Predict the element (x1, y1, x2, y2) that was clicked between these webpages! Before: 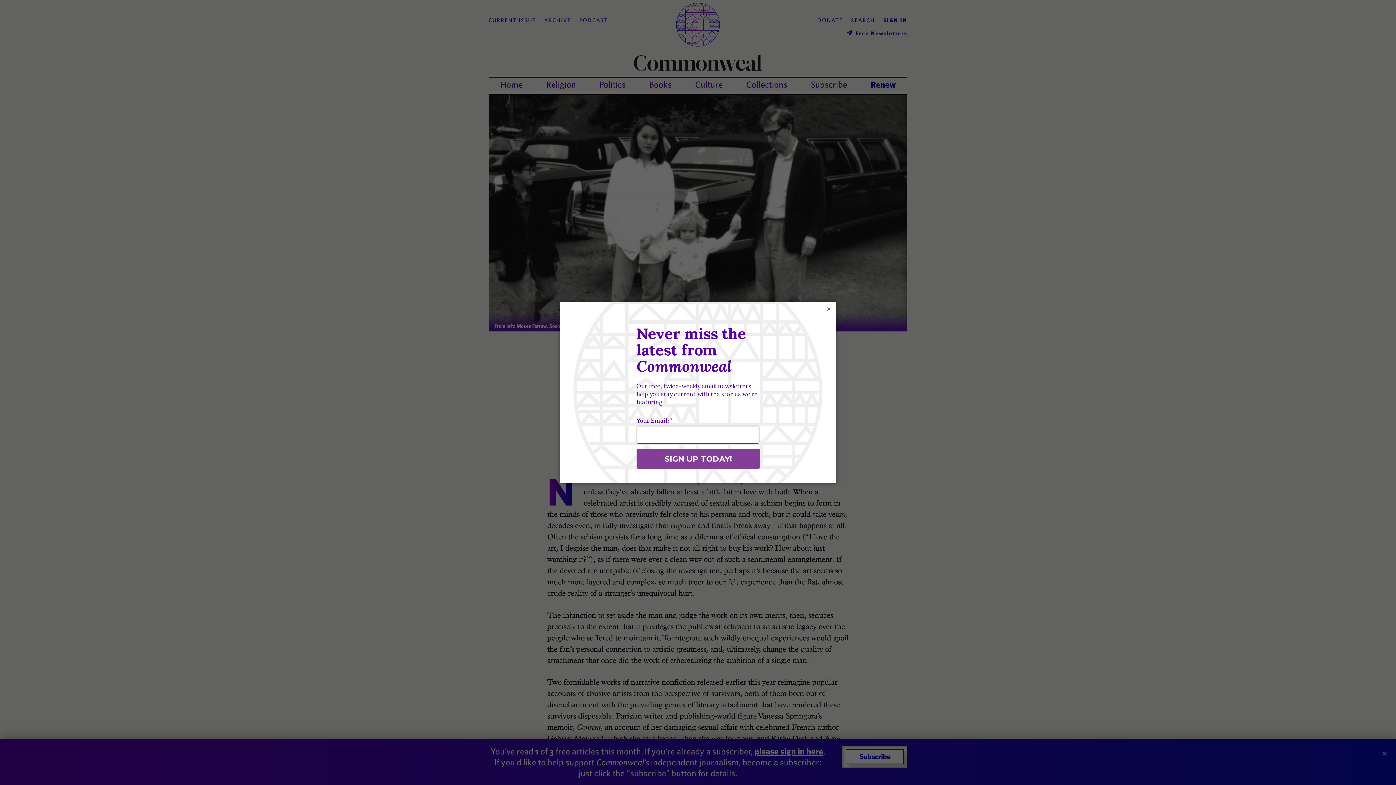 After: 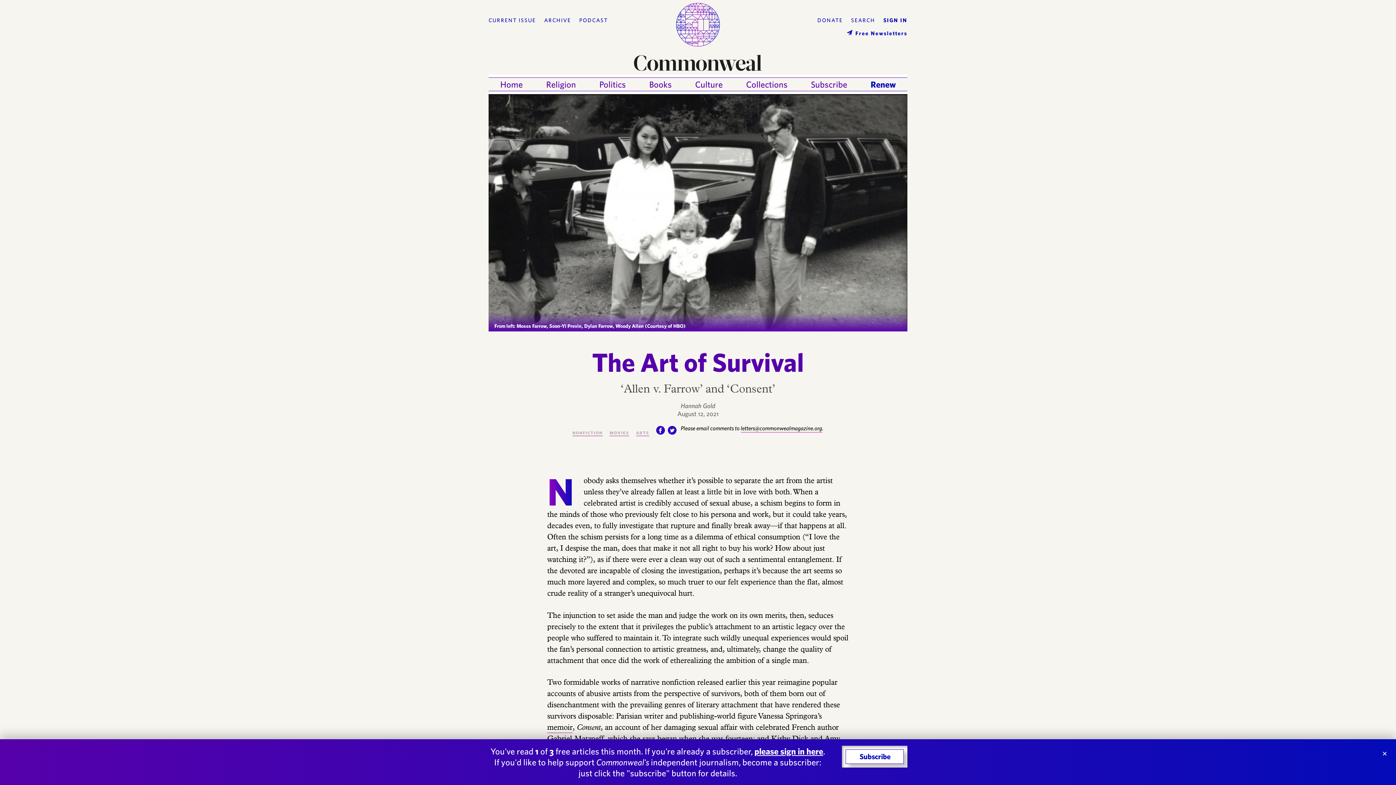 Action: bbox: (825, 305, 832, 312) label: ×